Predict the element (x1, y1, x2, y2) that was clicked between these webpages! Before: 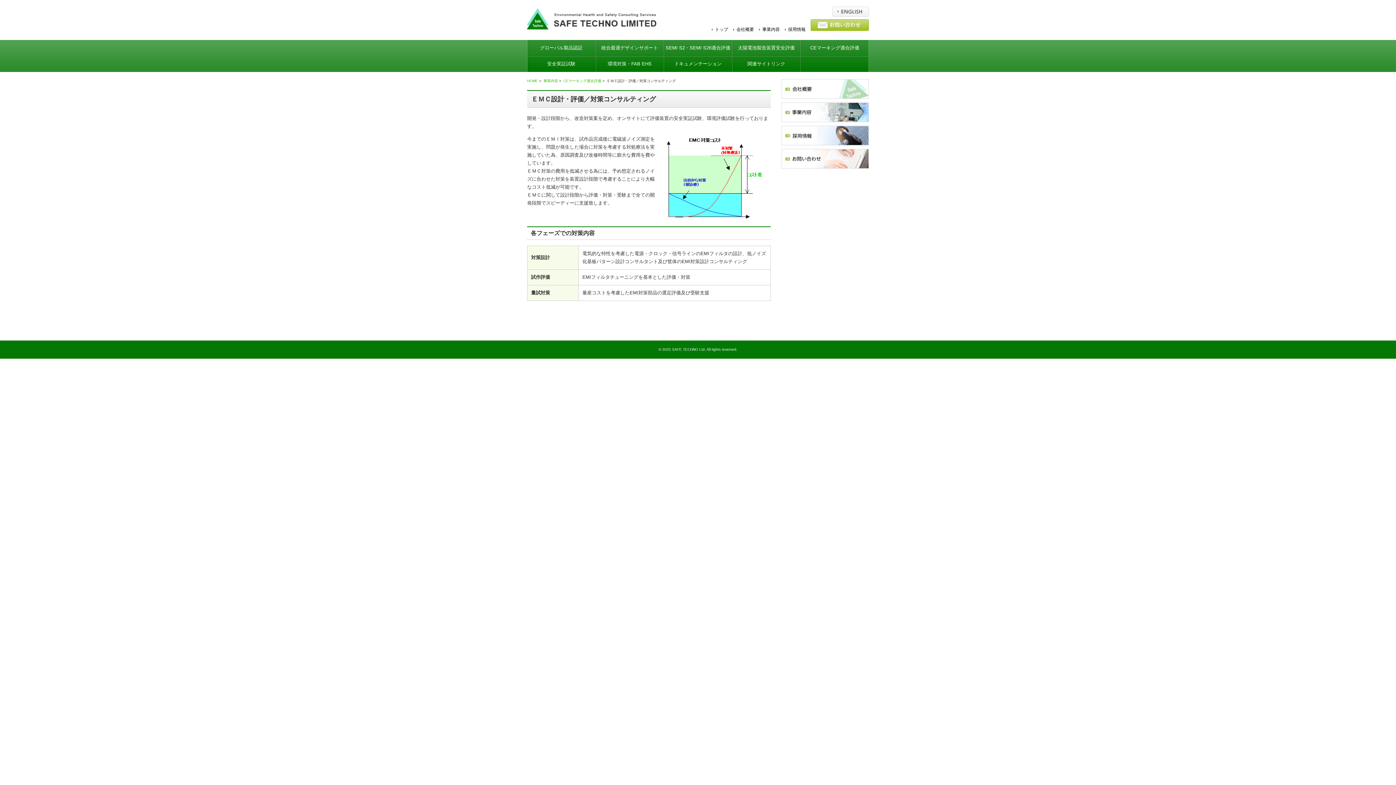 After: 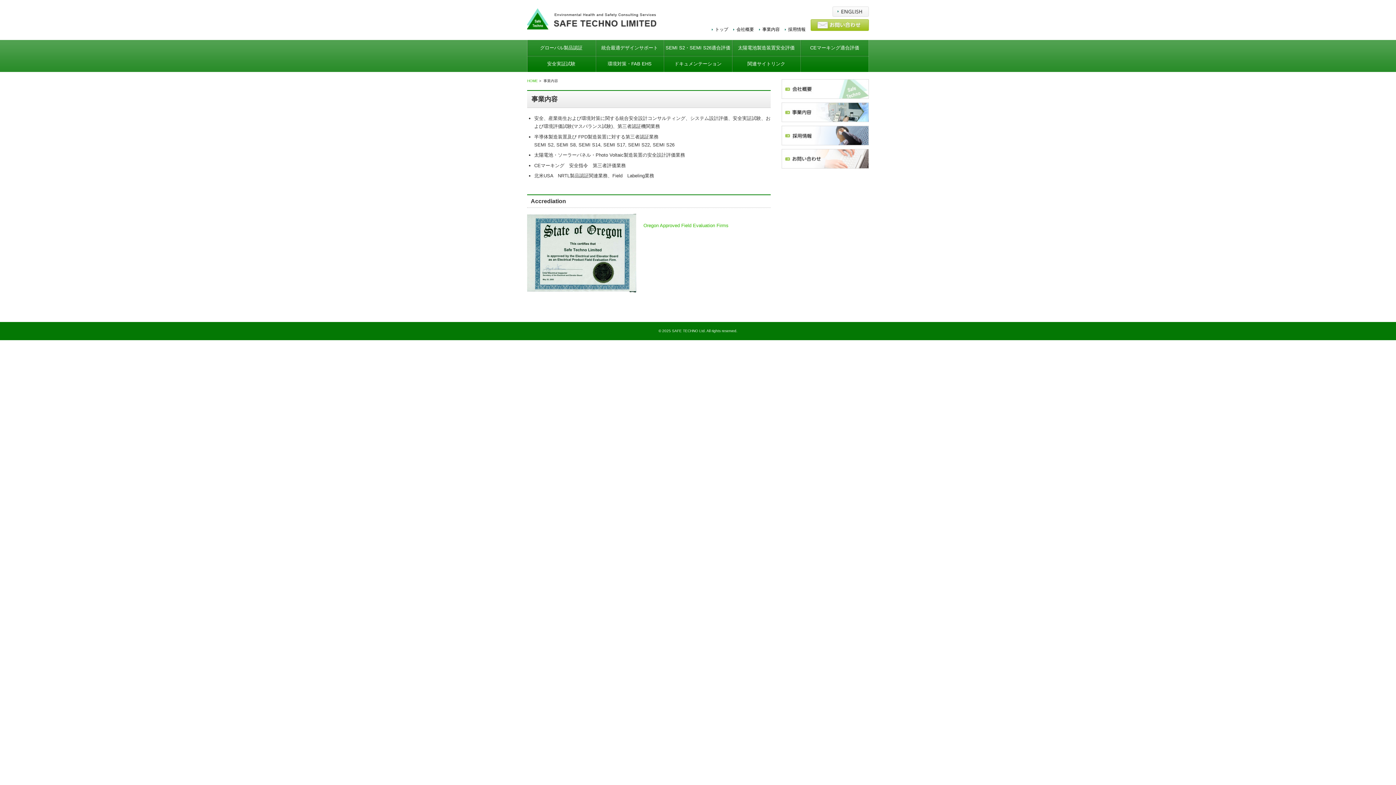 Action: label: 事業内容 bbox: (543, 78, 558, 82)